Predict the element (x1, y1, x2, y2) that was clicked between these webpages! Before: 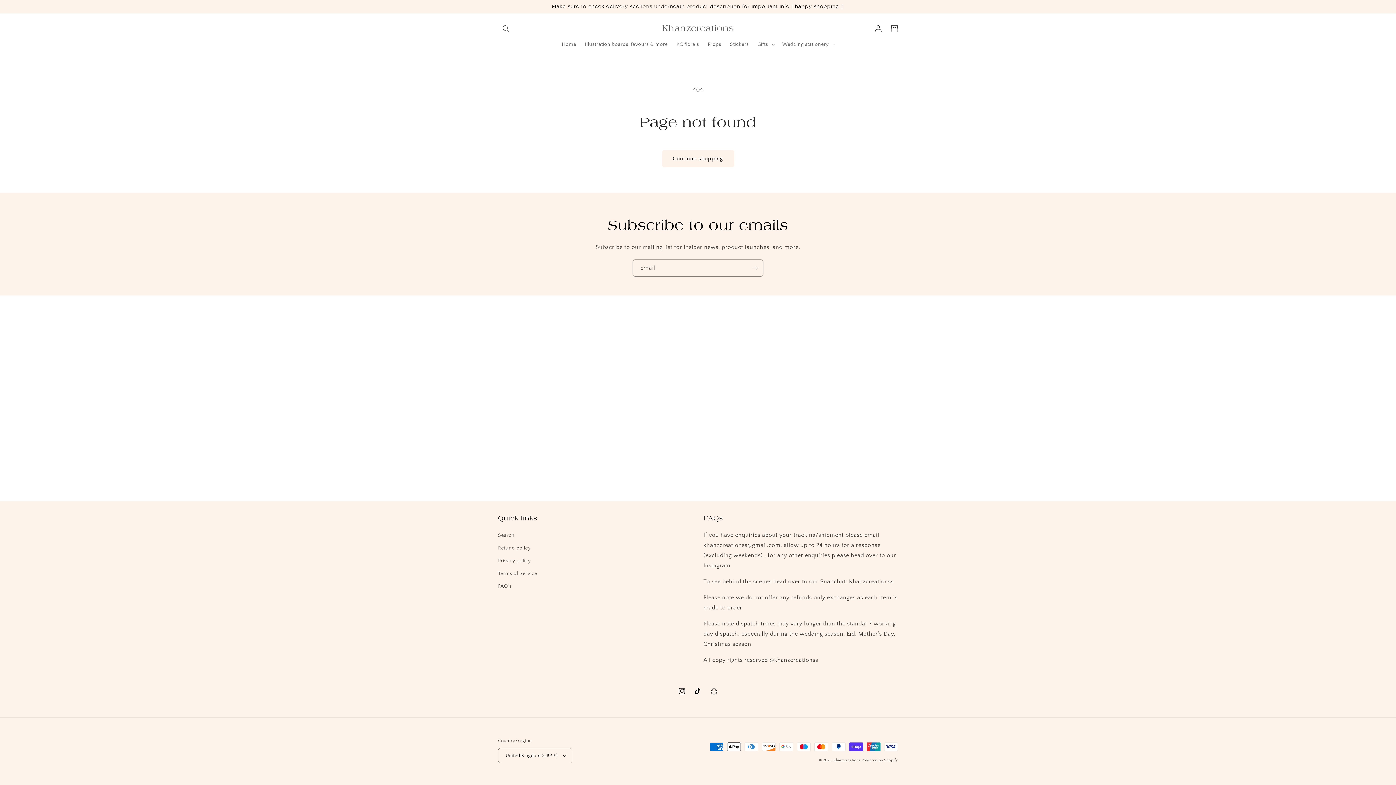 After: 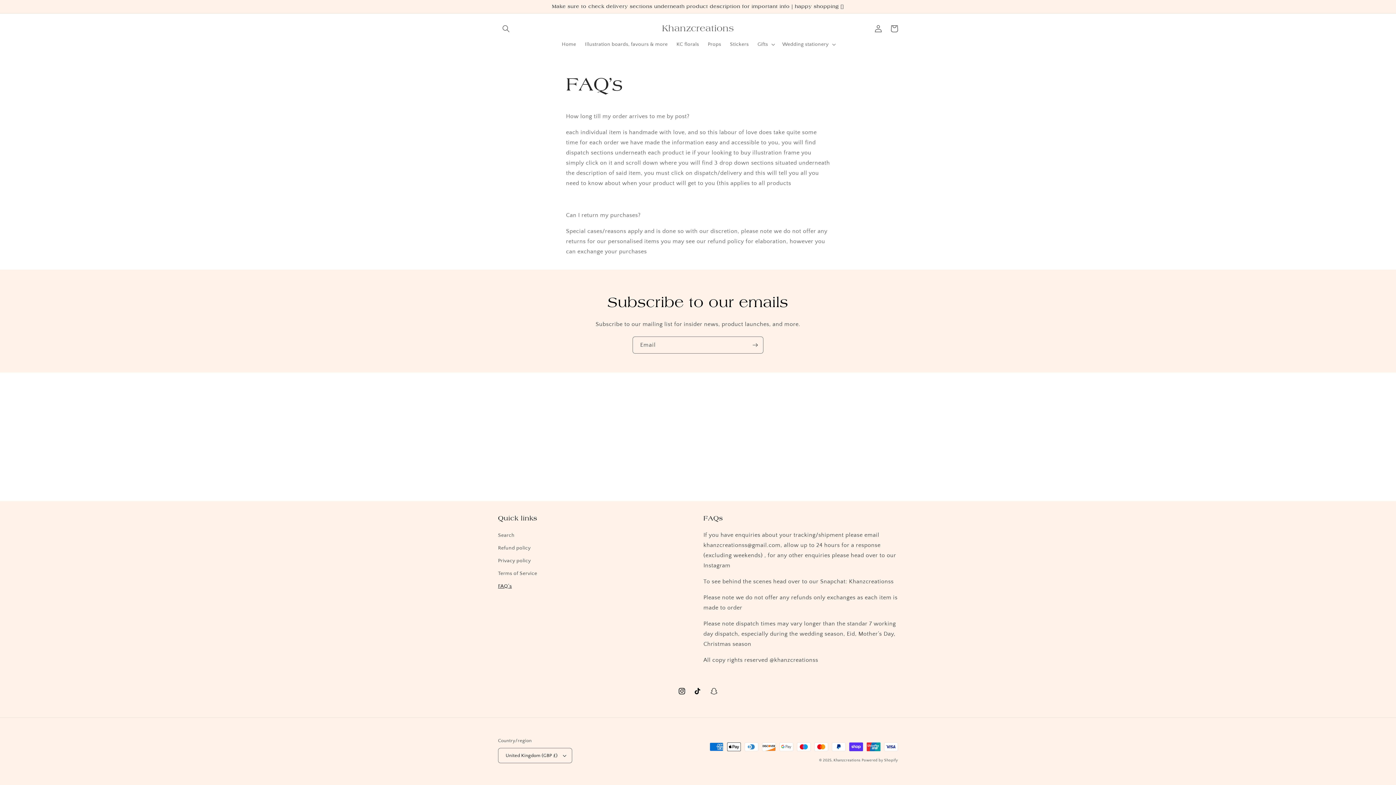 Action: bbox: (498, 580, 512, 593) label: FAQ’s